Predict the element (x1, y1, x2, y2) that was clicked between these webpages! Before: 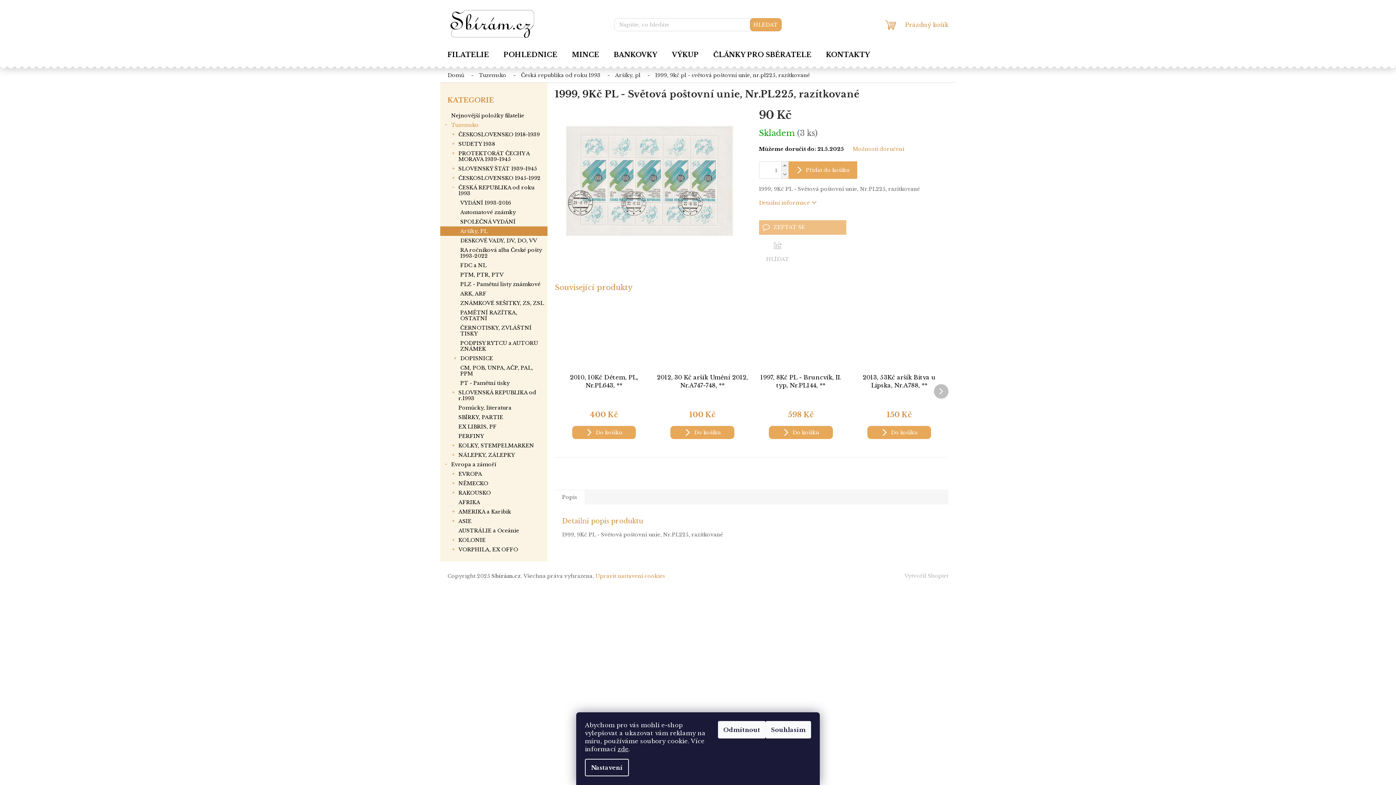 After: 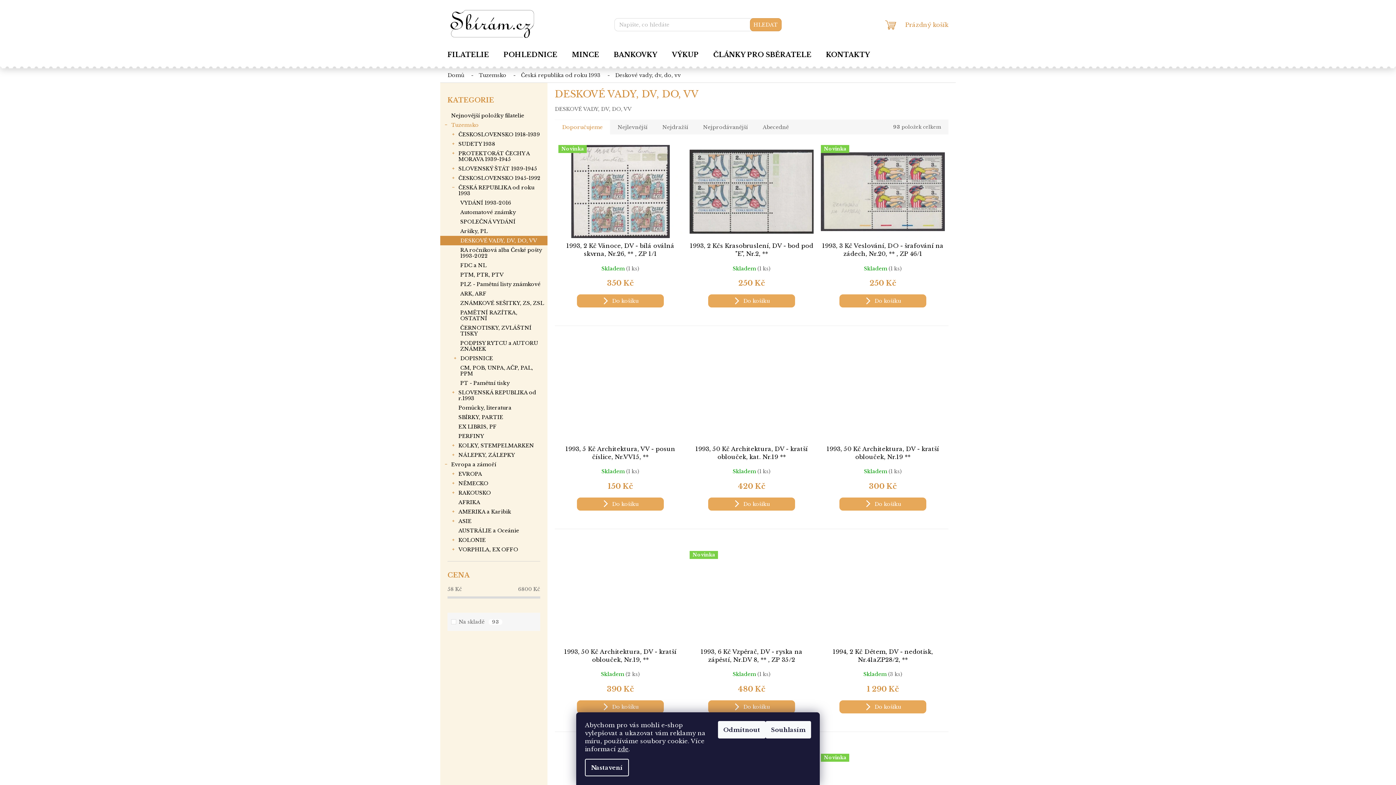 Action: bbox: (440, 236, 547, 245) label: DESKOVÉ VADY, DV, DO, VV